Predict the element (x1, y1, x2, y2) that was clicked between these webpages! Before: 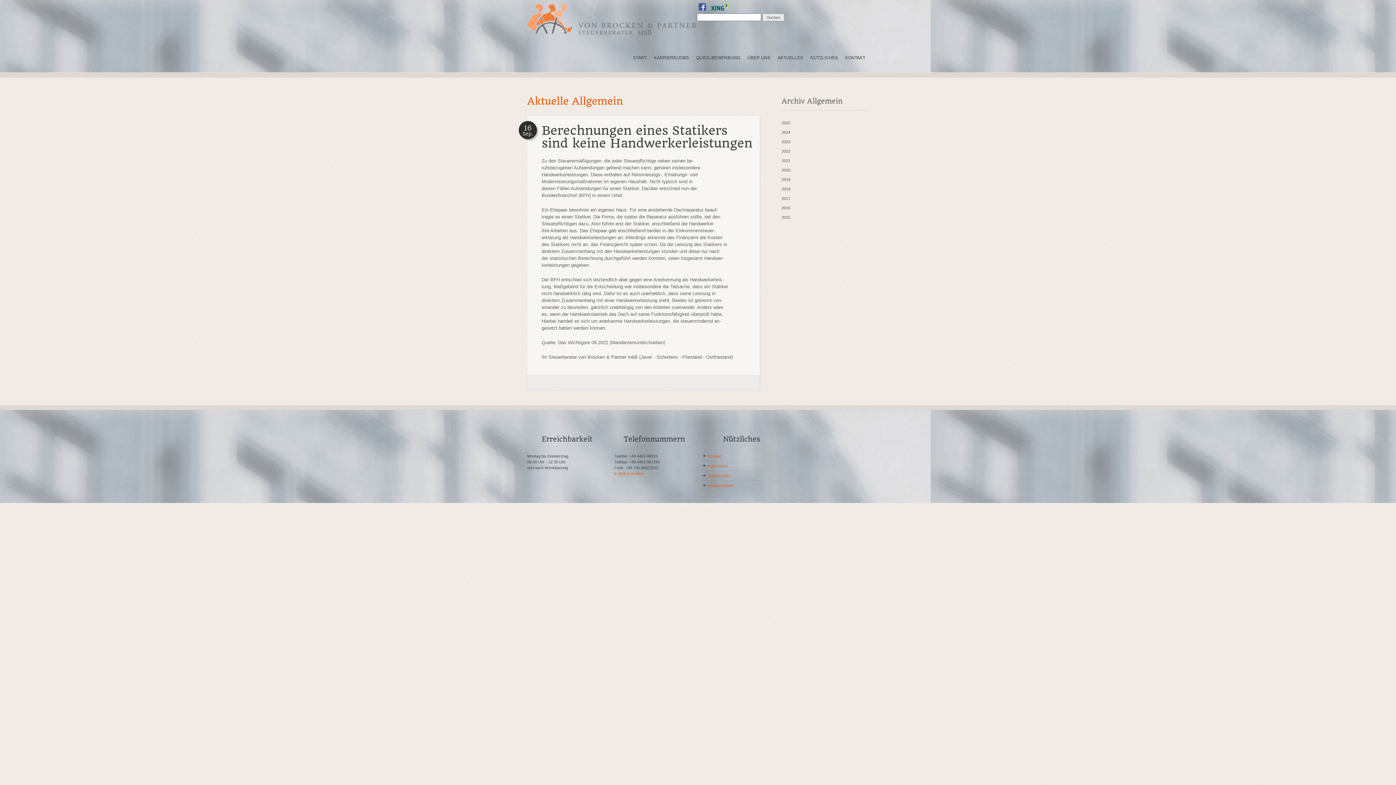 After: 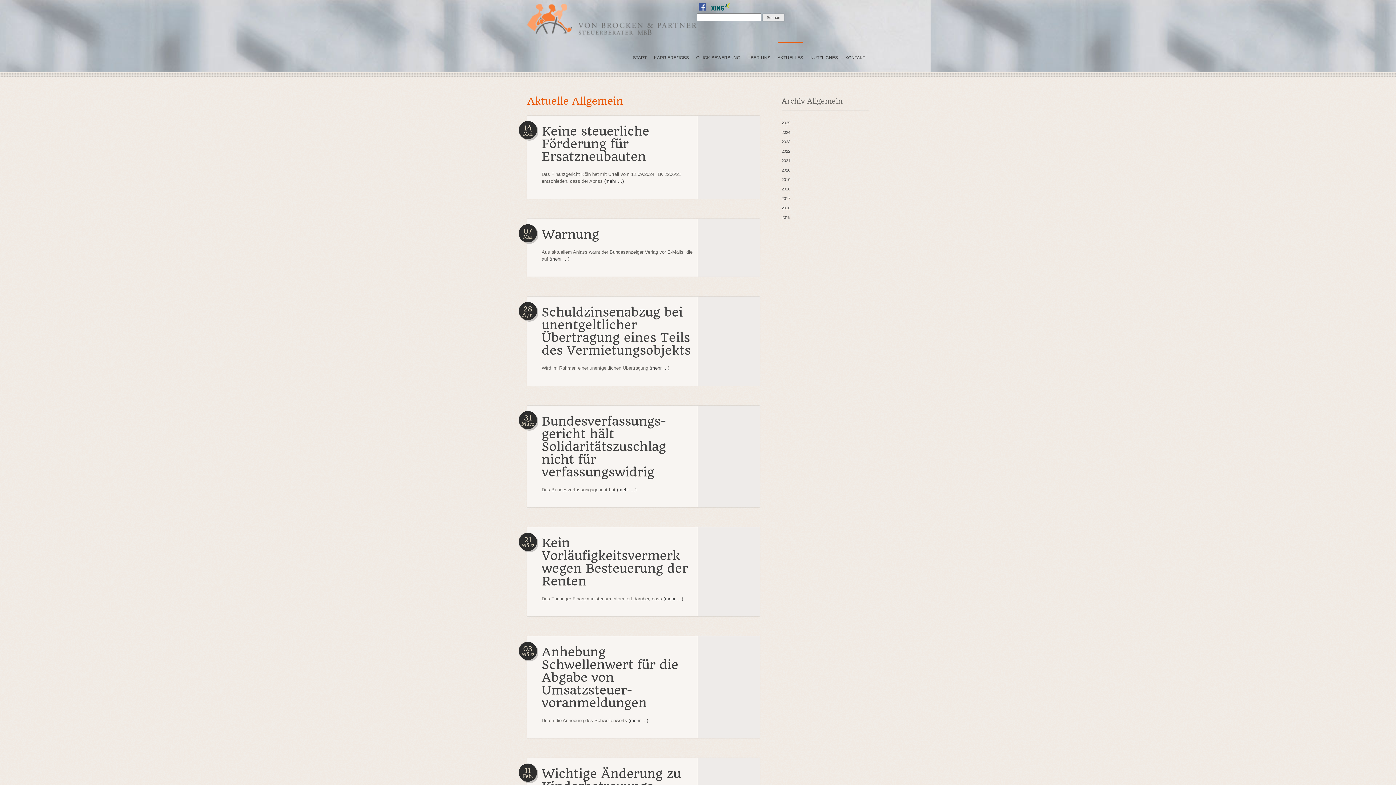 Action: label: AKTUELLES bbox: (777, 42, 803, 72)